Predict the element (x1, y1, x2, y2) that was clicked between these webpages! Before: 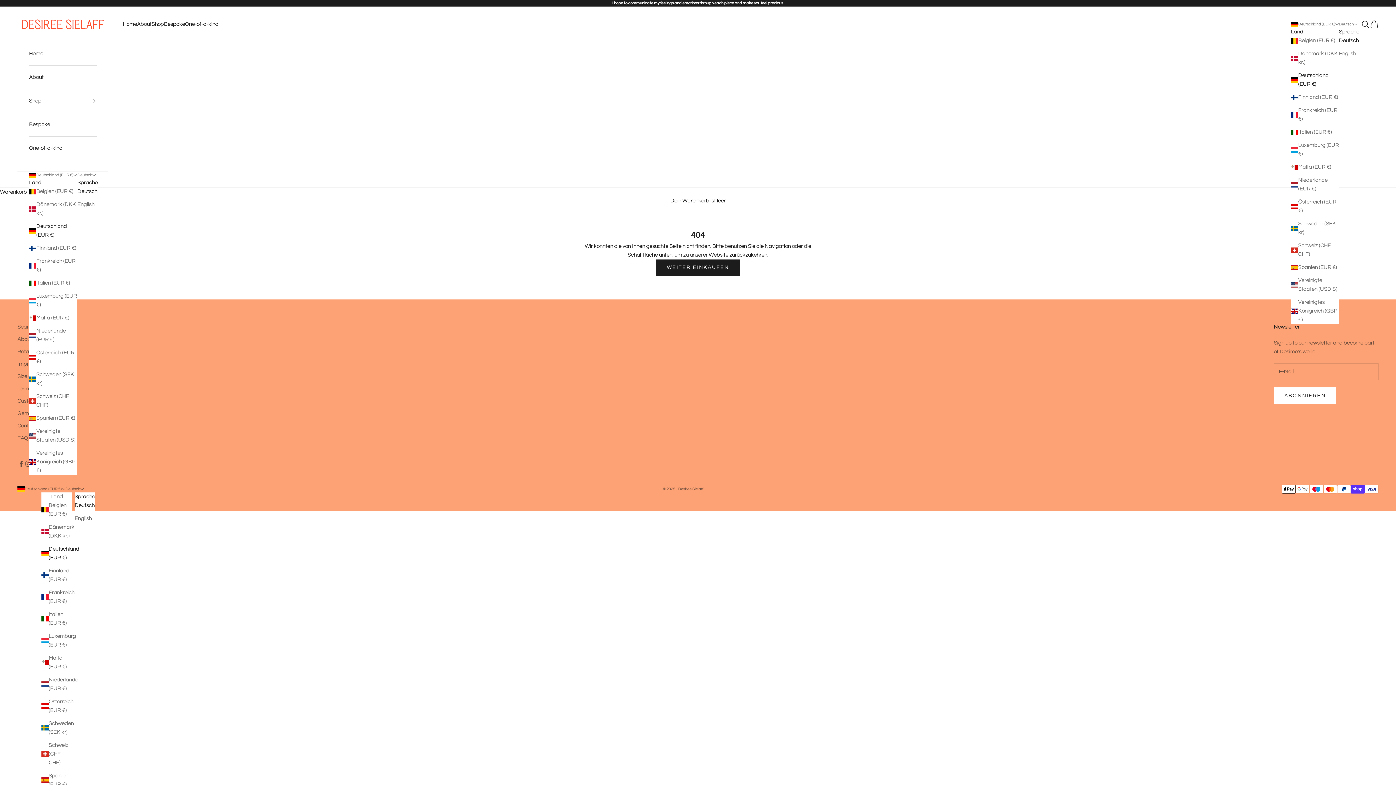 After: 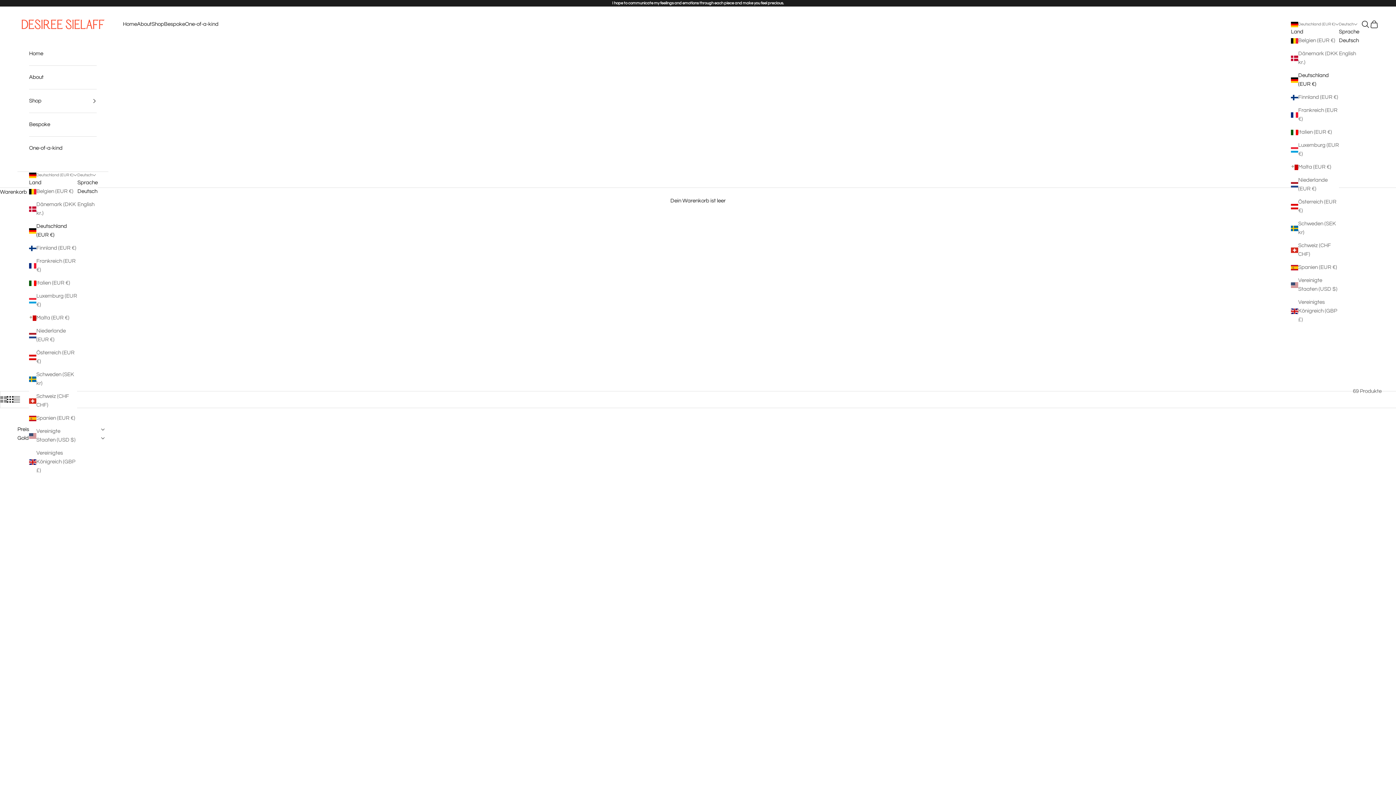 Action: label: WEITER EINKAUFEN bbox: (656, 259, 739, 276)